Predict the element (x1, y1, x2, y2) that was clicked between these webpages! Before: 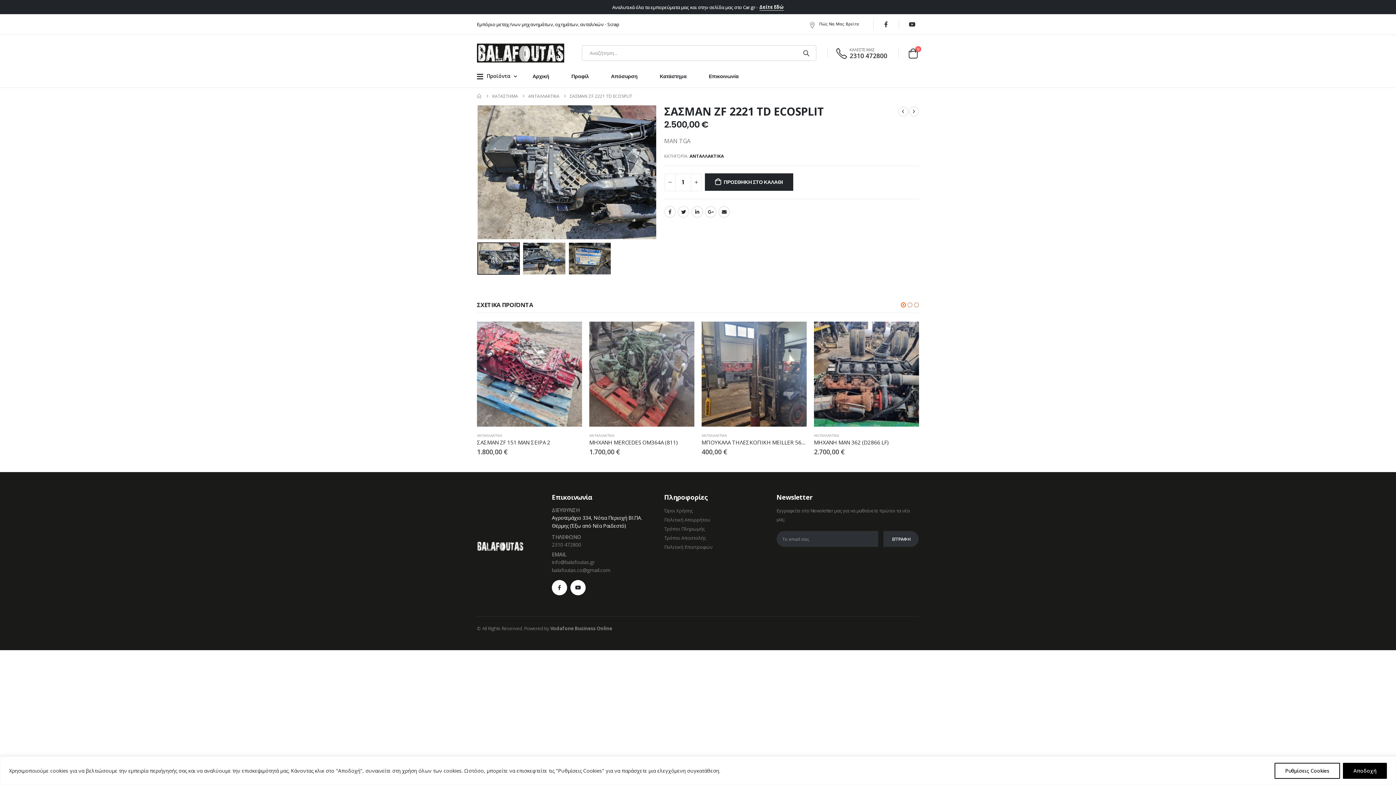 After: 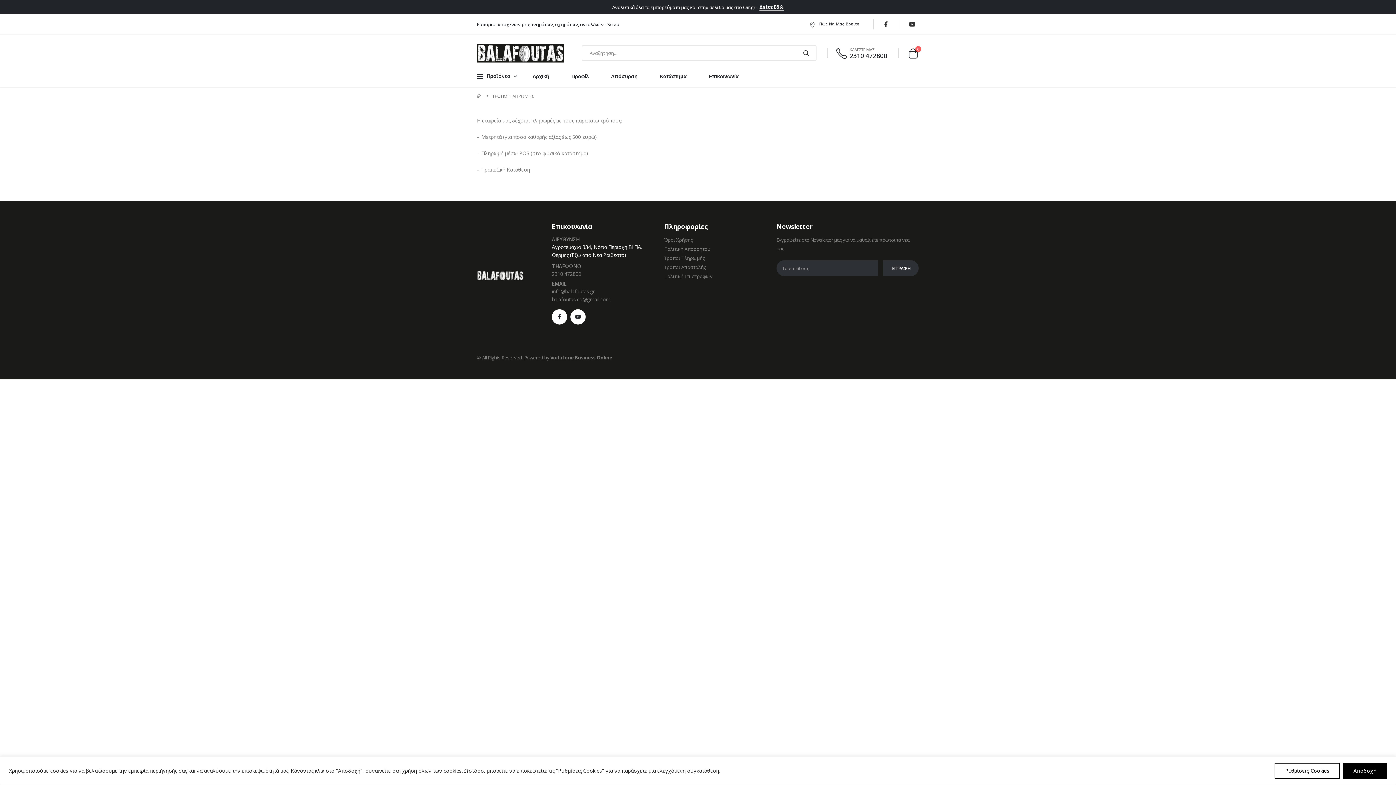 Action: bbox: (664, 525, 705, 532) label: Τρόποι Πληρωμής